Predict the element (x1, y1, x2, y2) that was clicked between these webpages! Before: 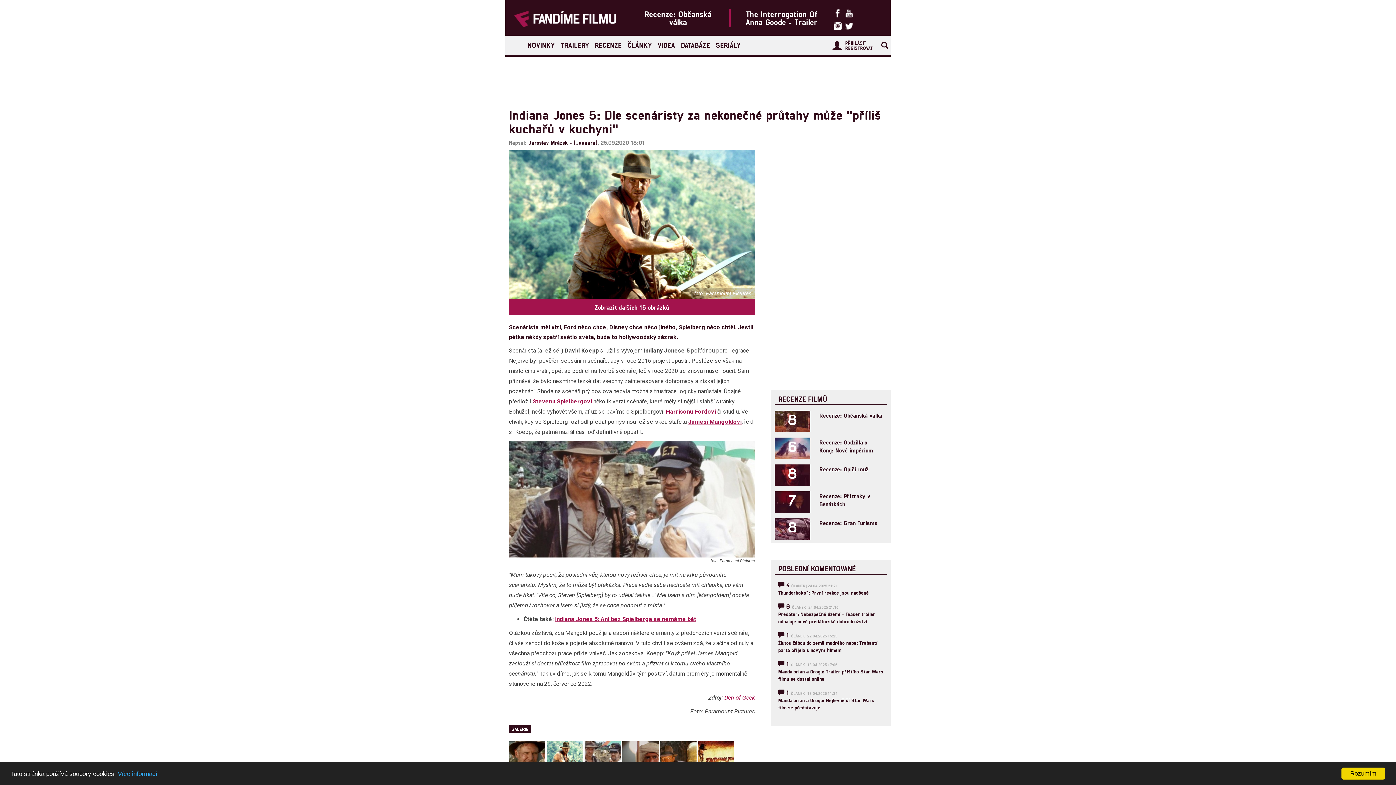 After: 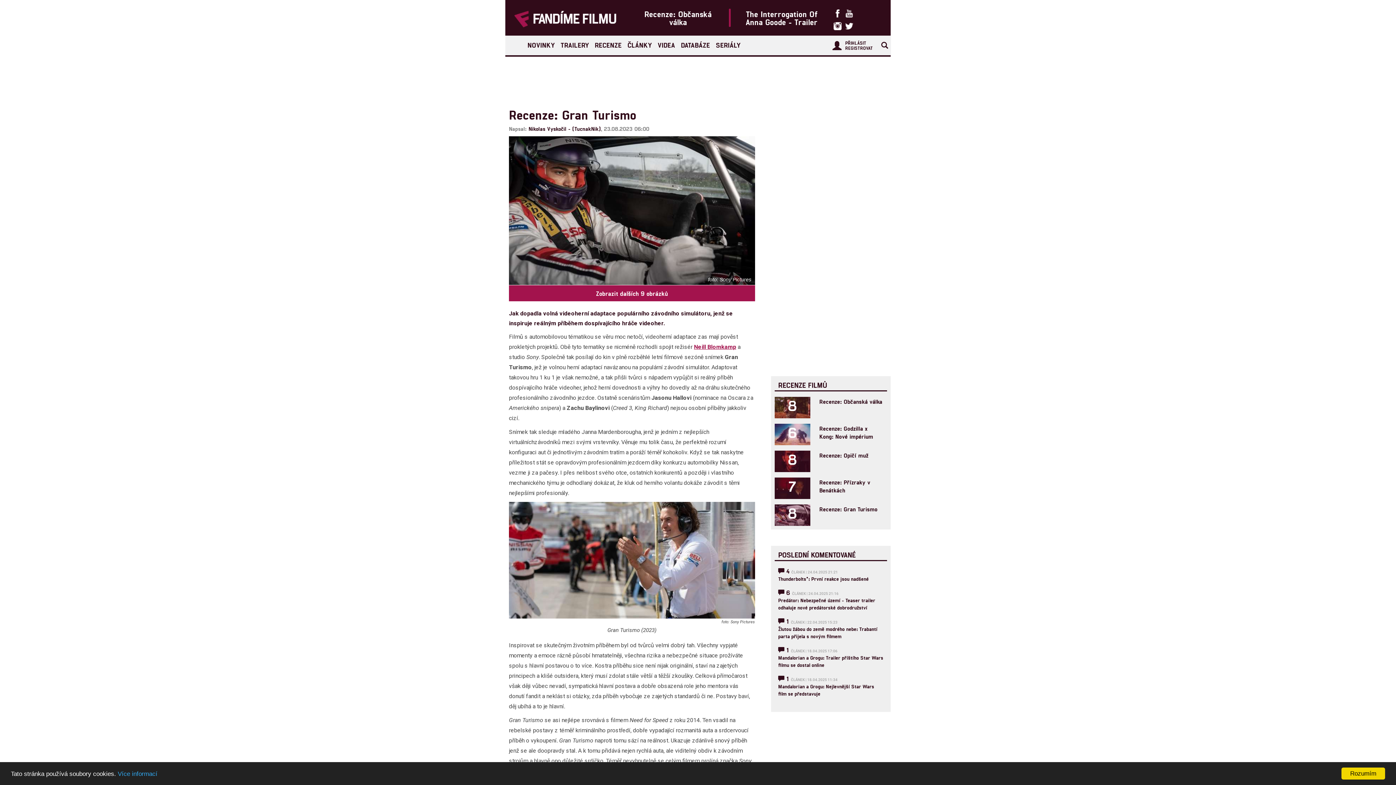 Action: label: 8 bbox: (774, 290, 810, 311)